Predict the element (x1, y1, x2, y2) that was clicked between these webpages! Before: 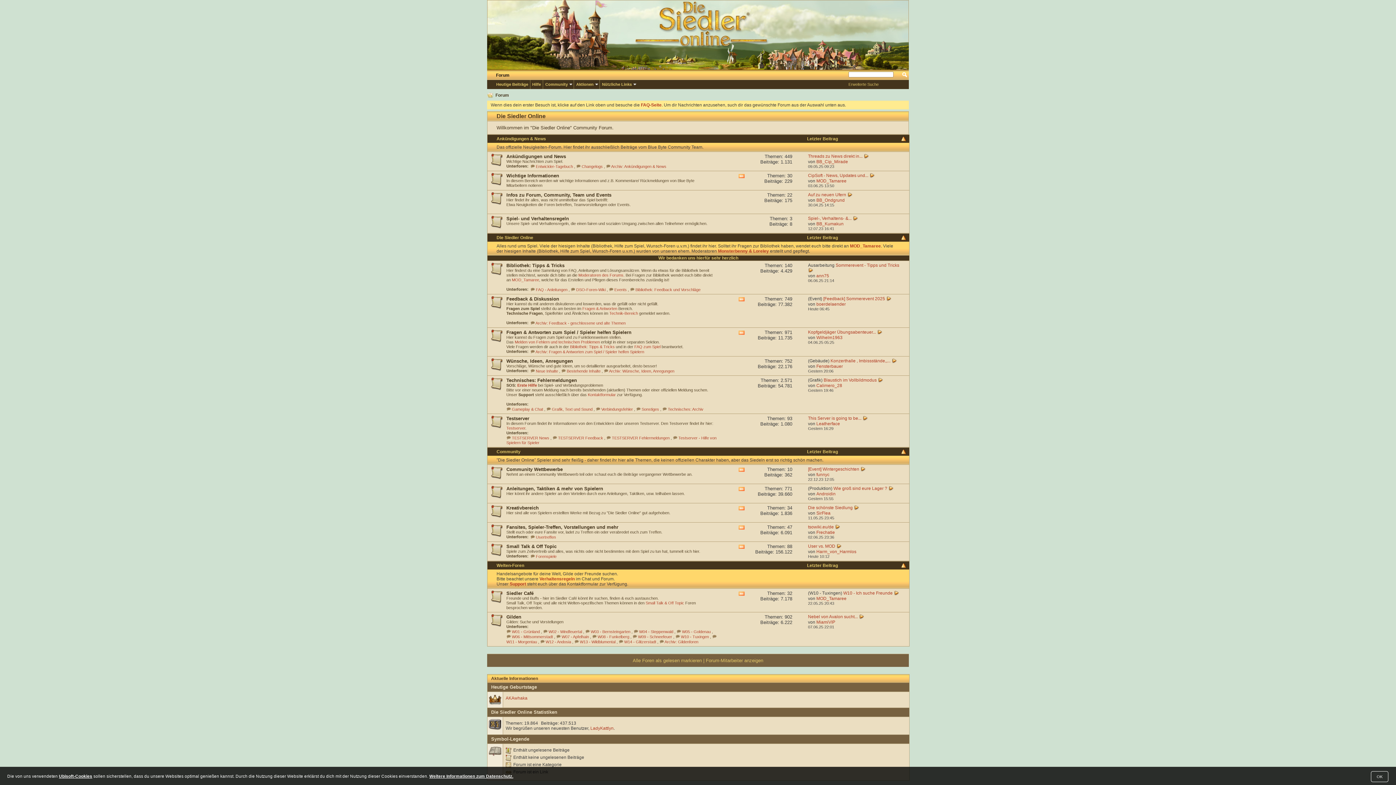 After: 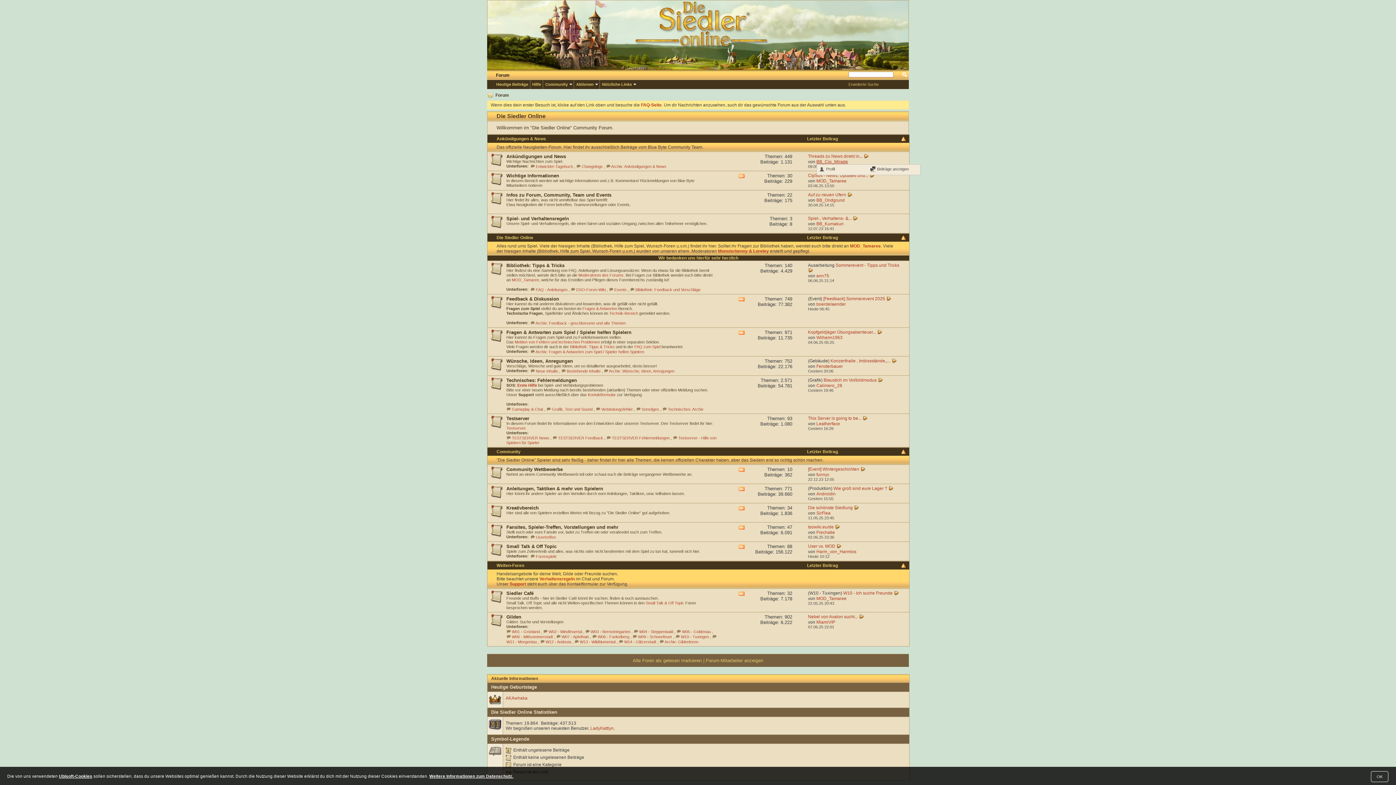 Action: label: BB_Cip_Mirade bbox: (816, 159, 848, 164)